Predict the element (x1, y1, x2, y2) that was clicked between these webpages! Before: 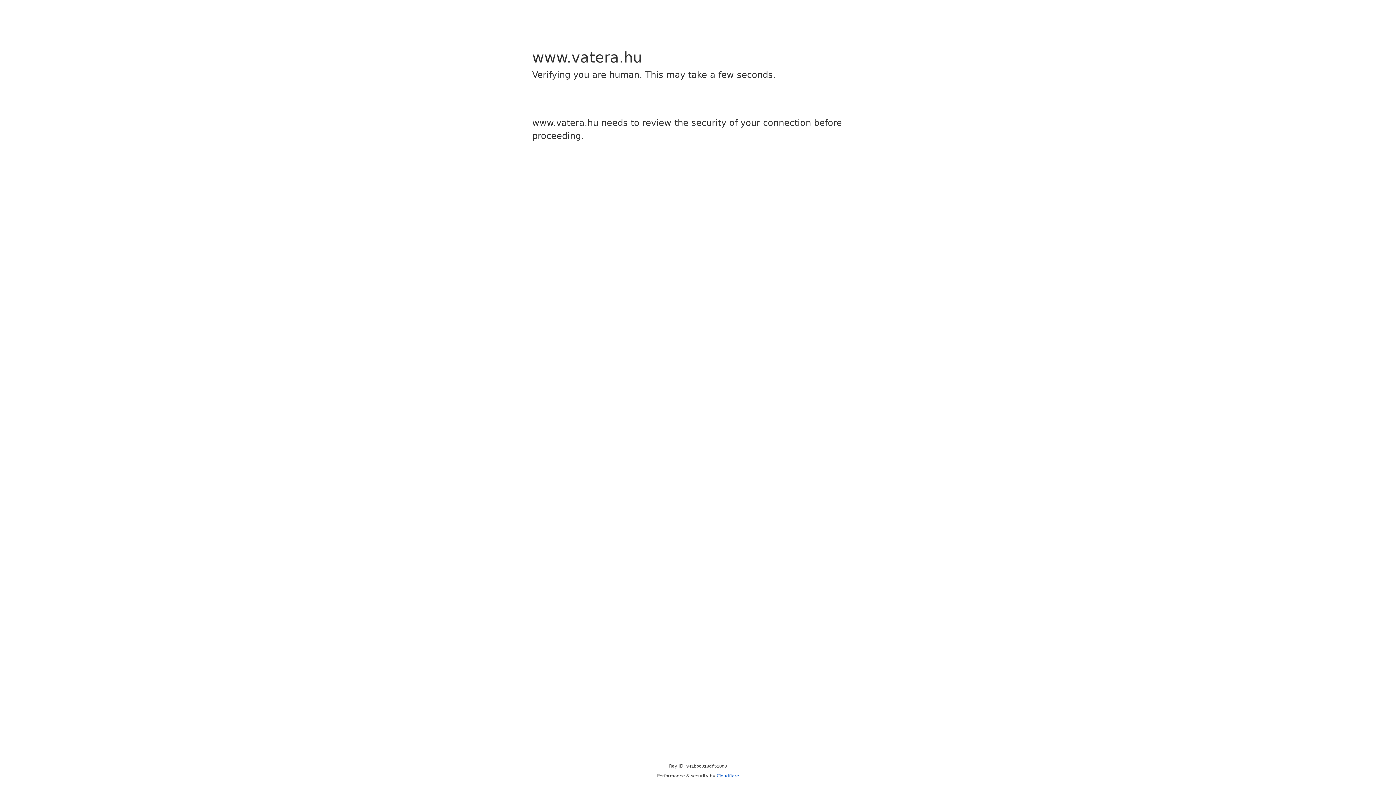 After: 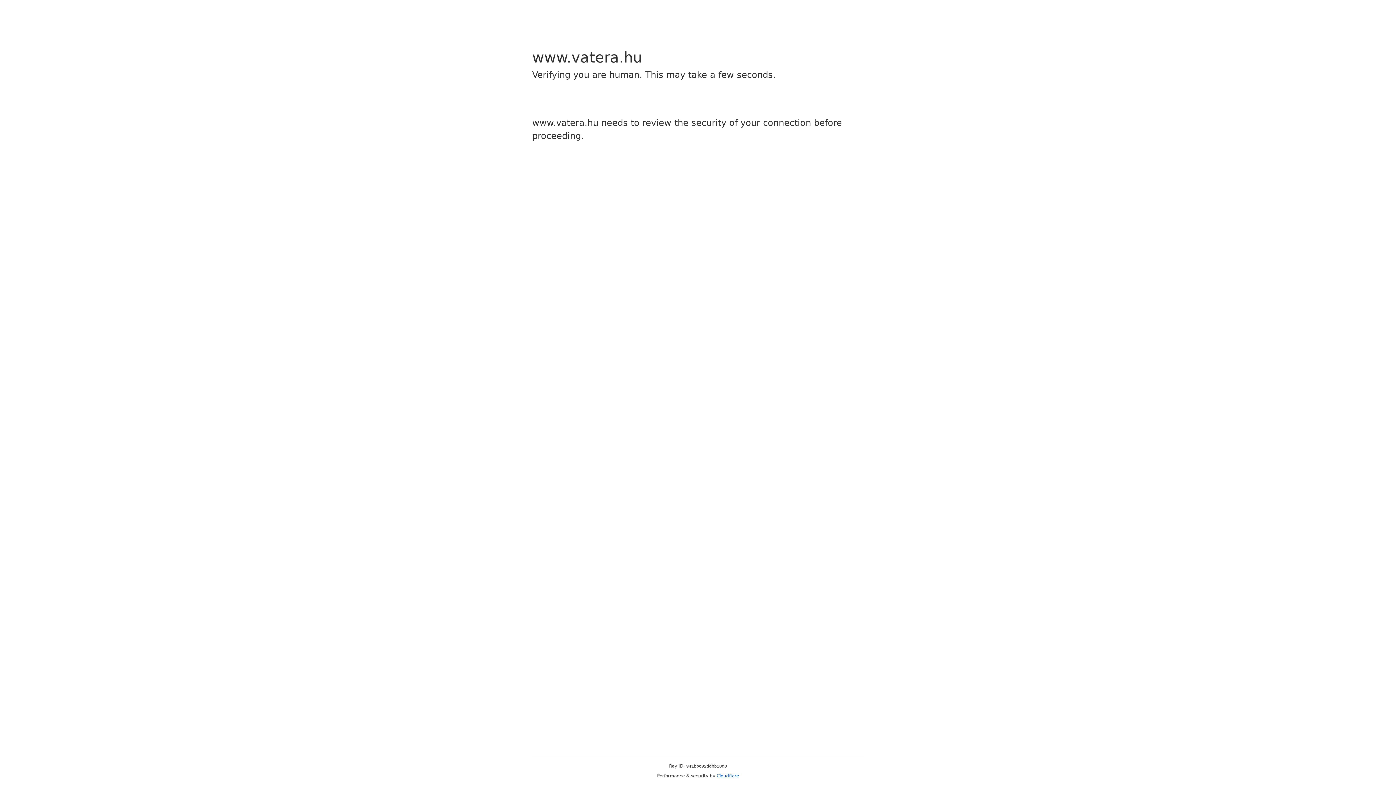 Action: bbox: (716, 773, 739, 778) label: Cloudflare